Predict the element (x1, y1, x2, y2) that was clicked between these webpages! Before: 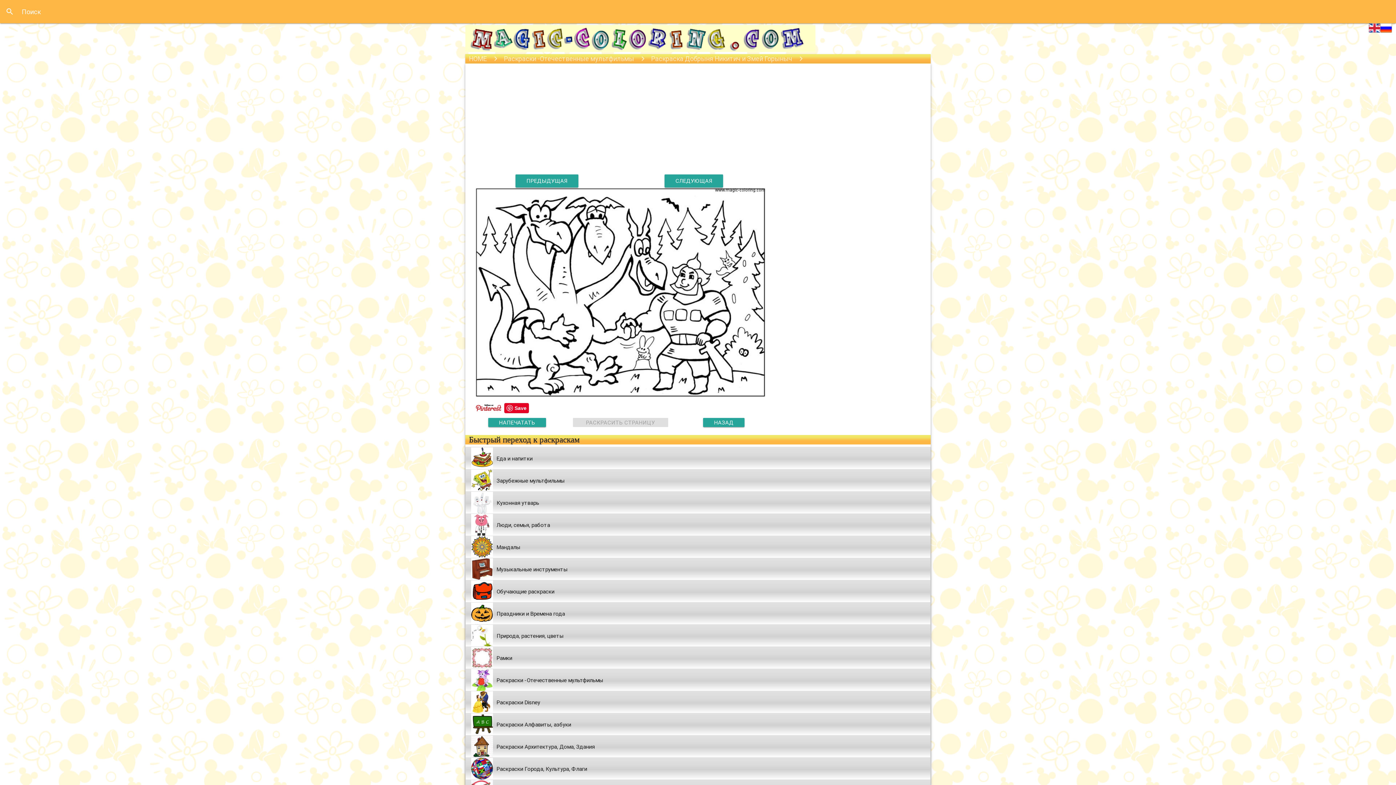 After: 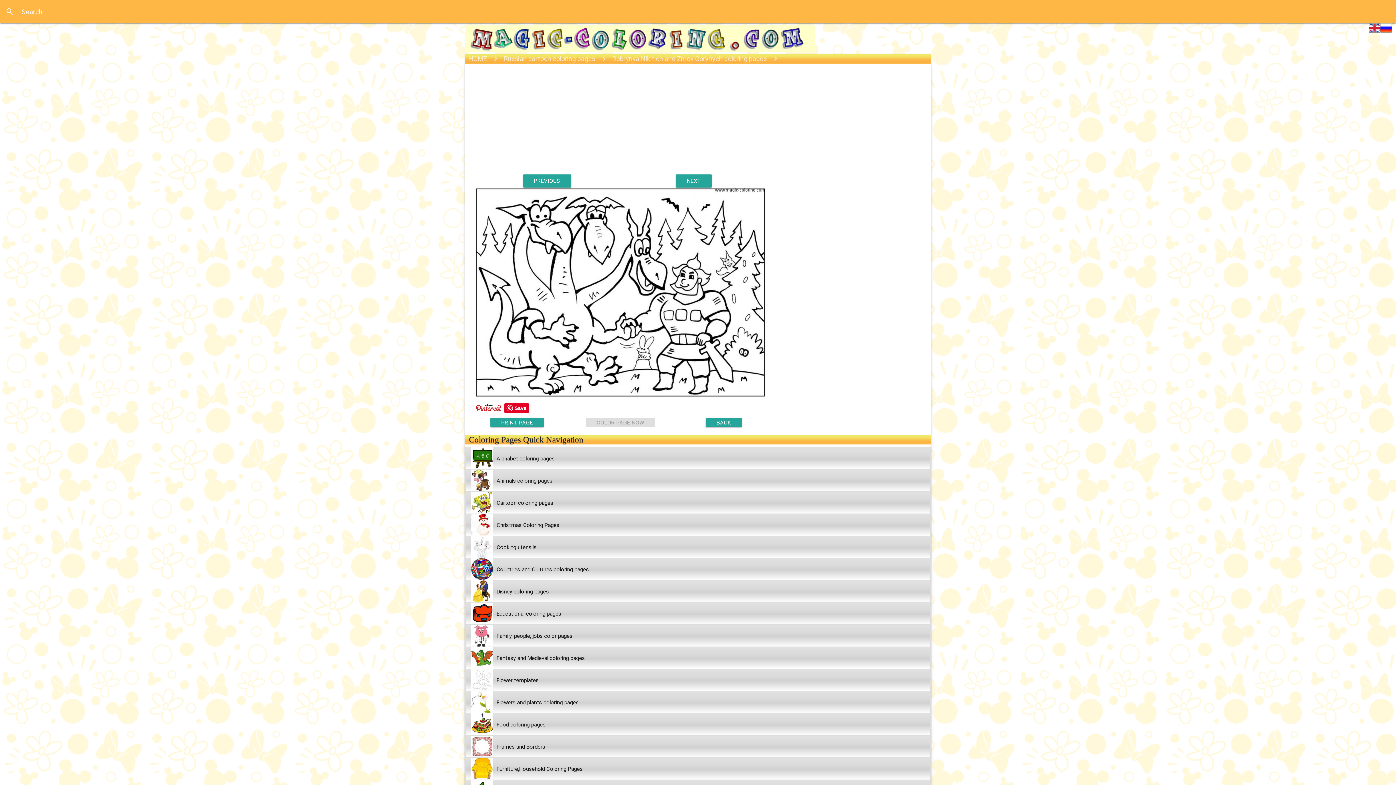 Action: bbox: (1369, 27, 1380, 34)